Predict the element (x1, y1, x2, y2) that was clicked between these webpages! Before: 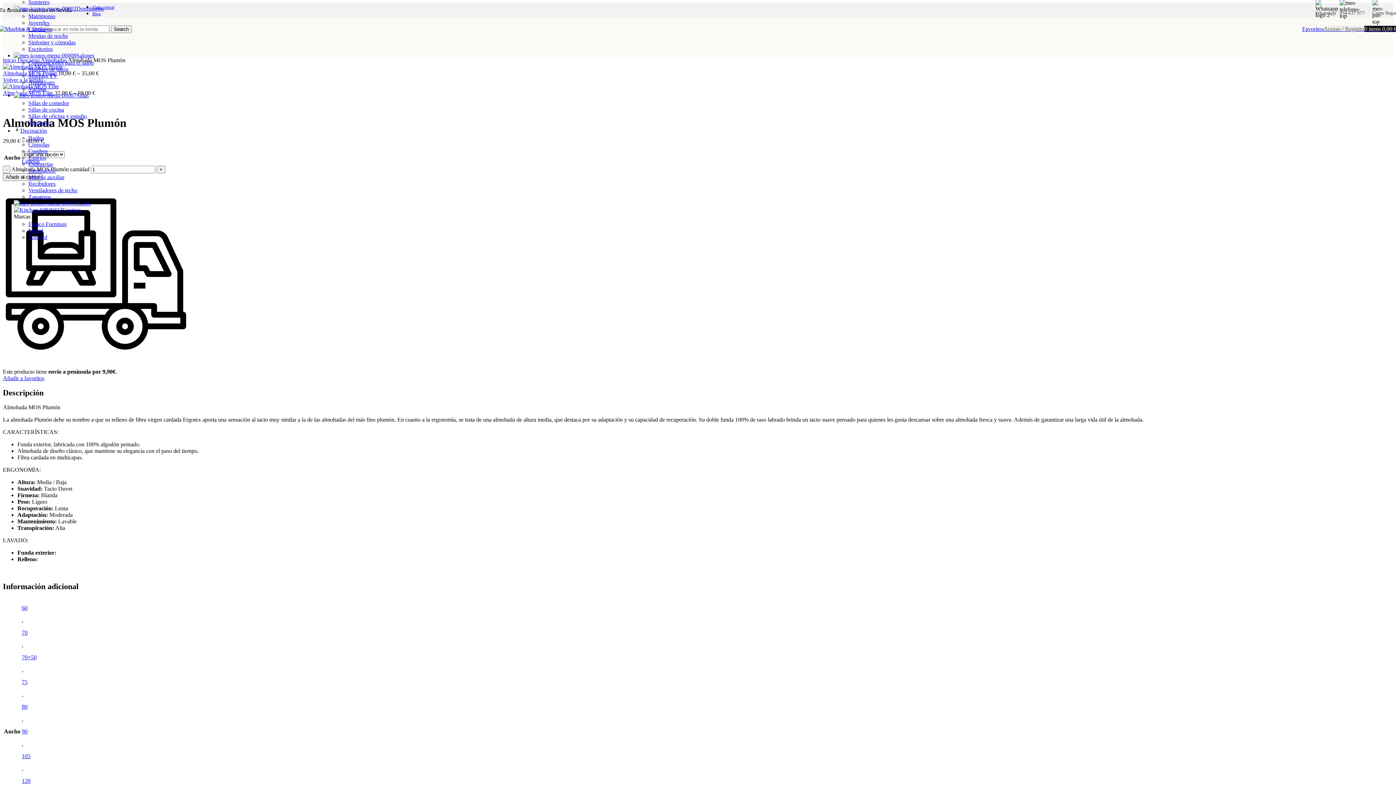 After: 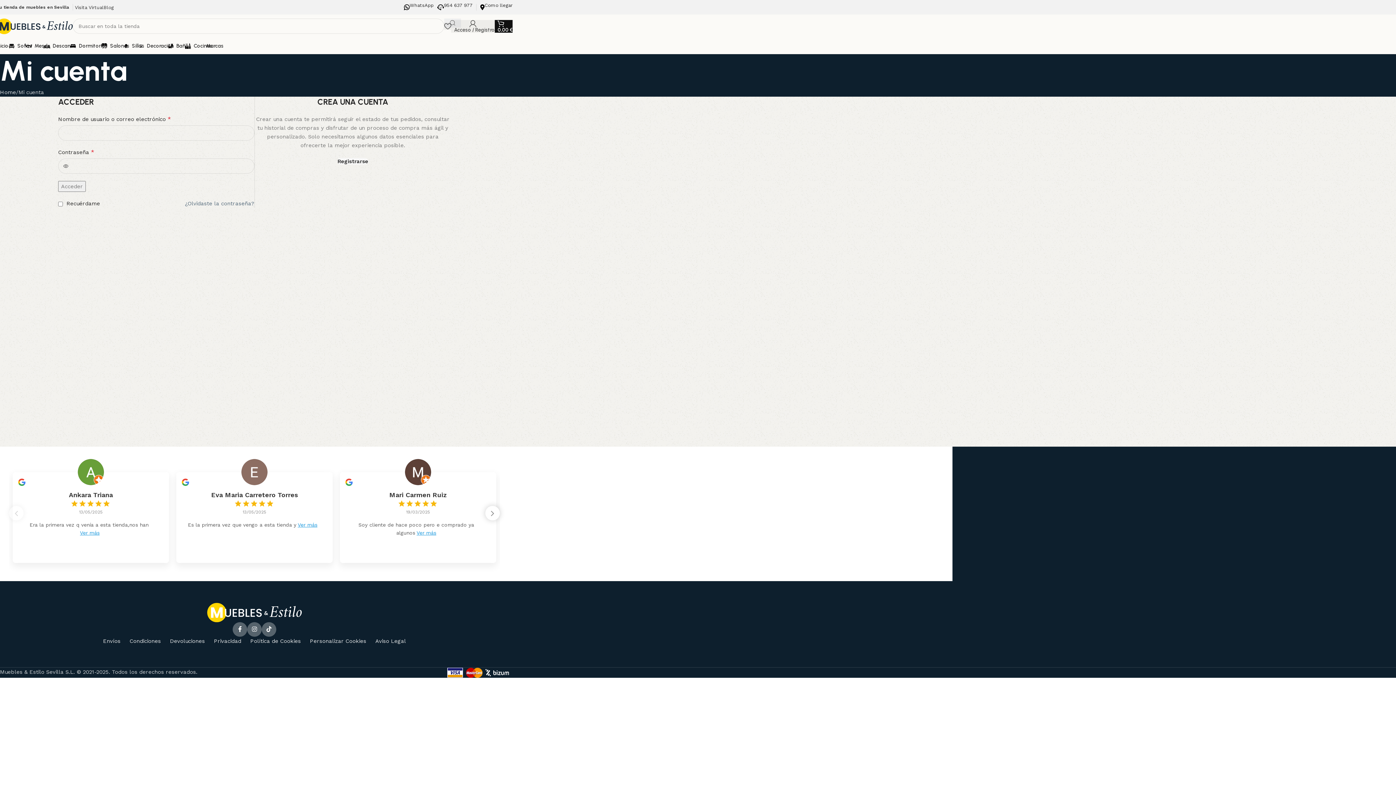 Action: label: Acceso / Registro bbox: (1324, 25, 1364, 32)